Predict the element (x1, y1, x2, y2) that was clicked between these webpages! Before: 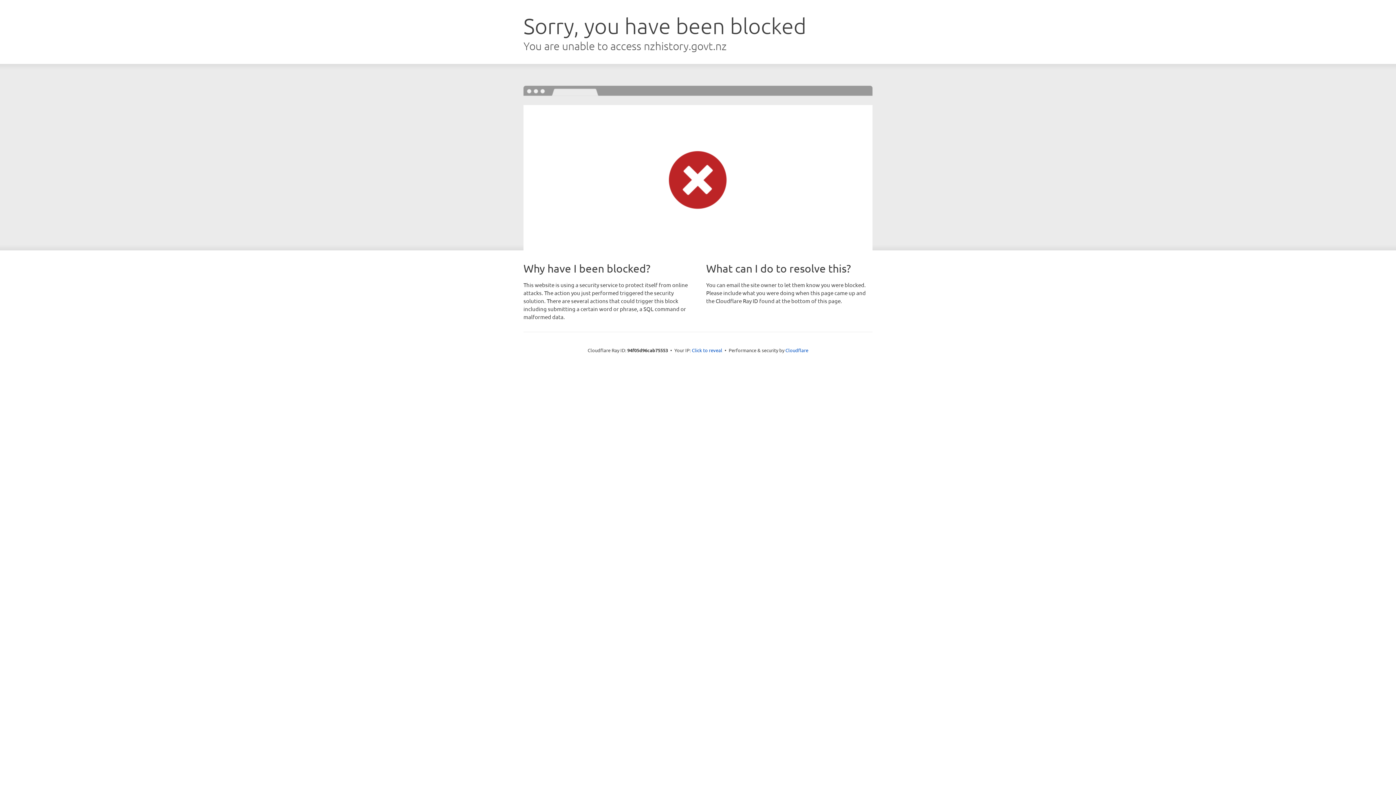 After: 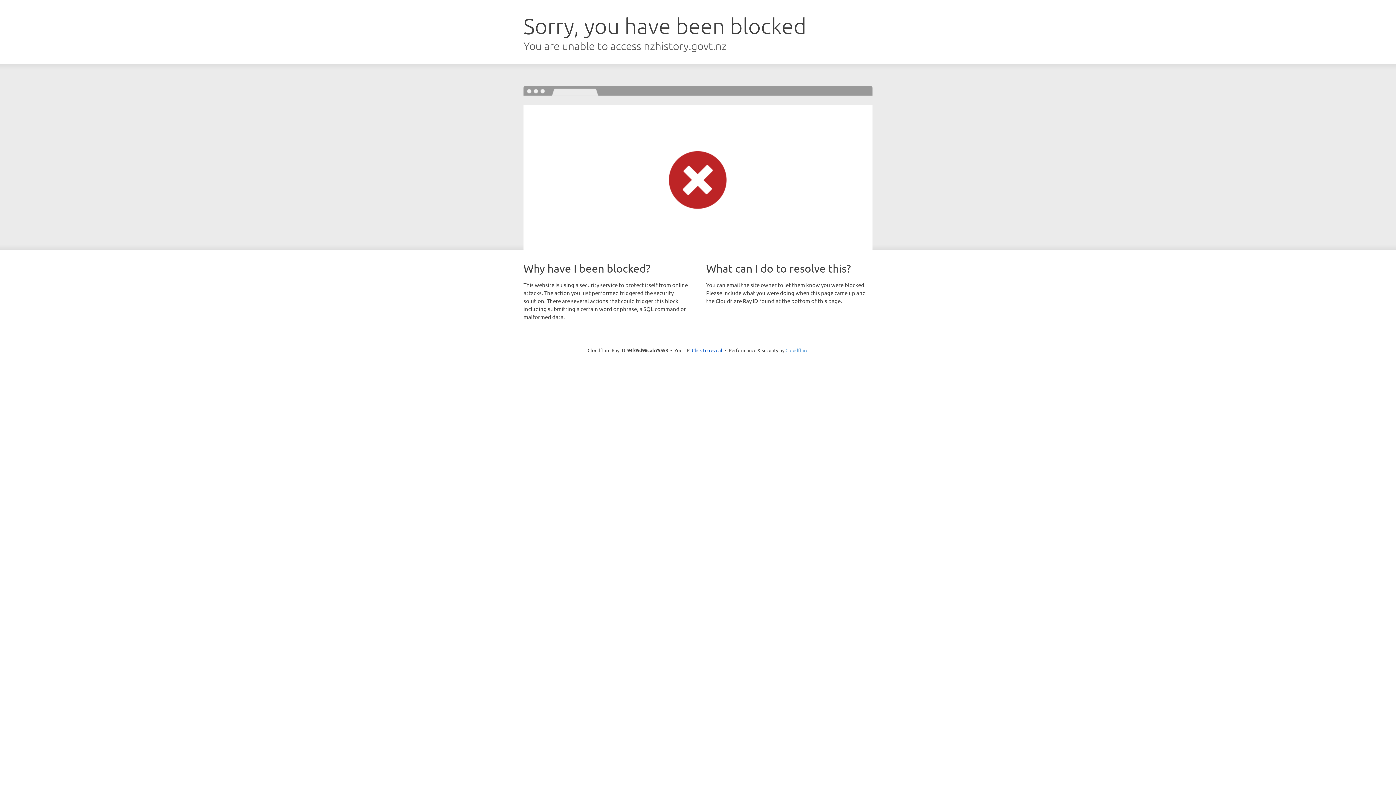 Action: label: Cloudflare bbox: (785, 347, 808, 353)